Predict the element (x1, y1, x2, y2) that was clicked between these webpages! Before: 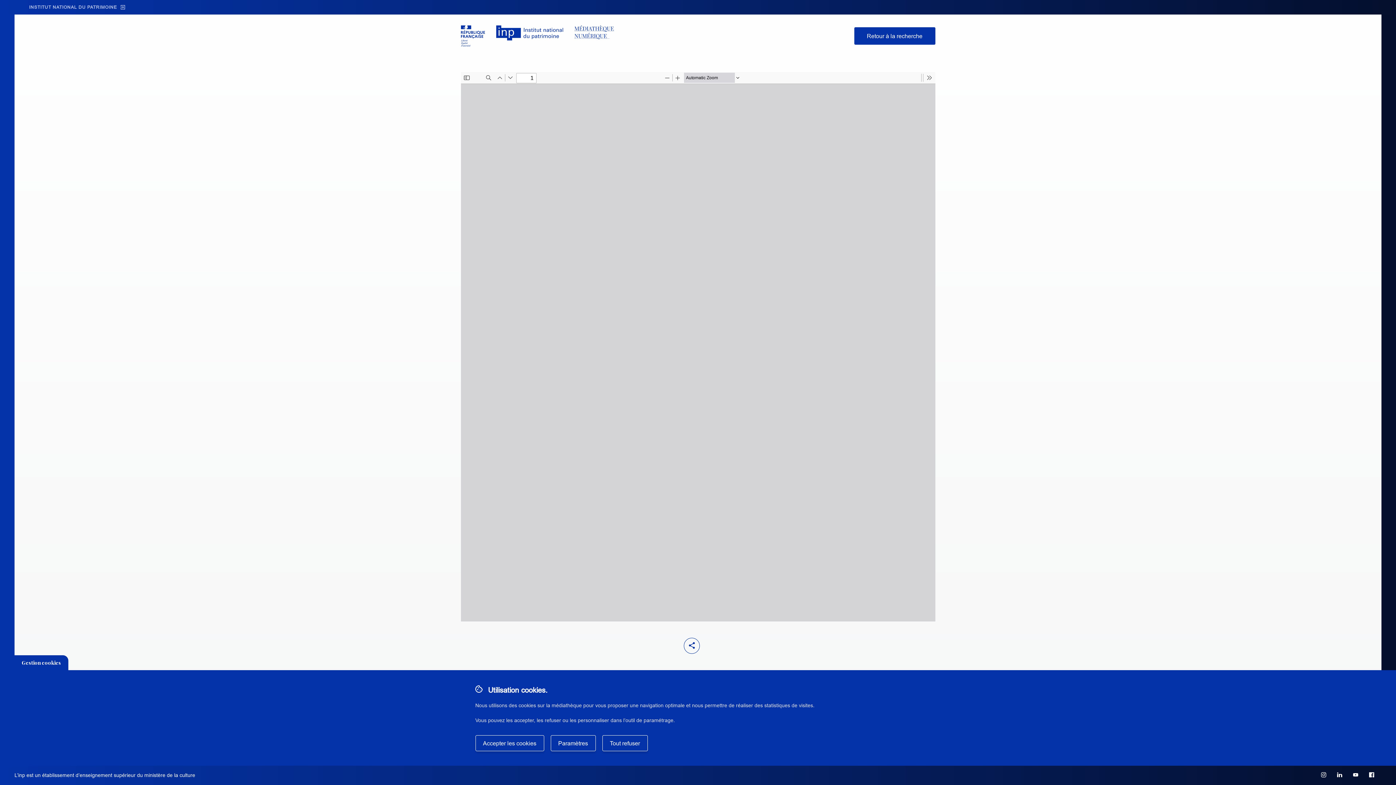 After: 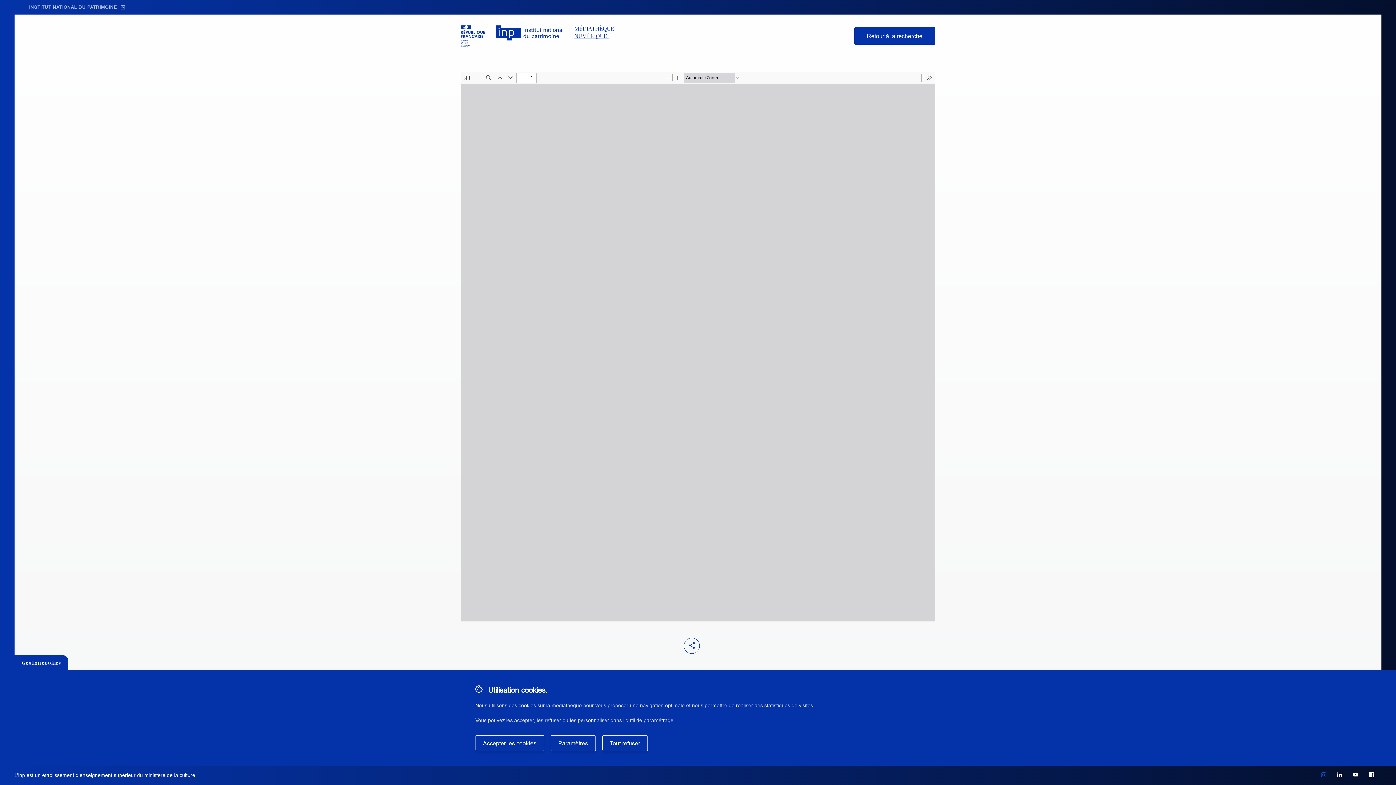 Action: bbox: (1321, 773, 1326, 778)